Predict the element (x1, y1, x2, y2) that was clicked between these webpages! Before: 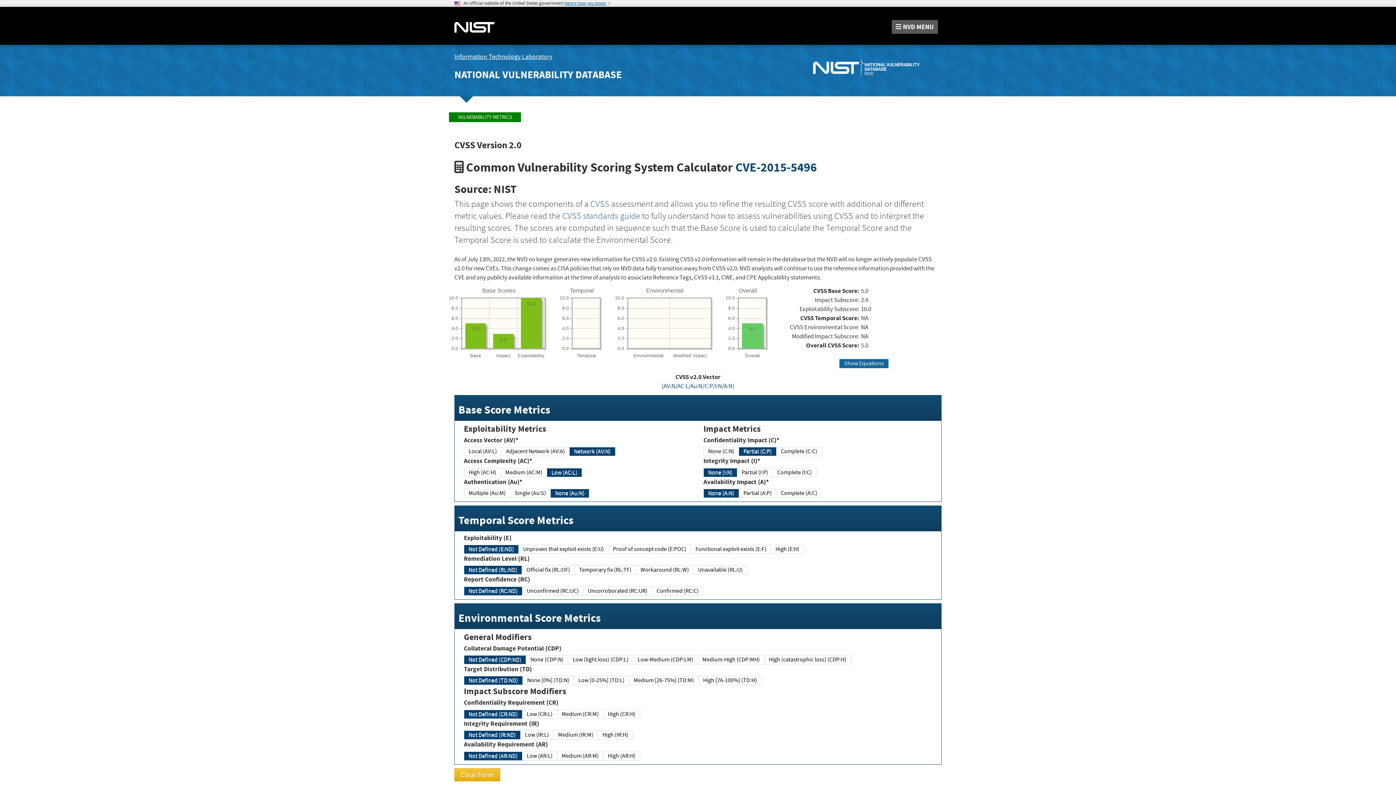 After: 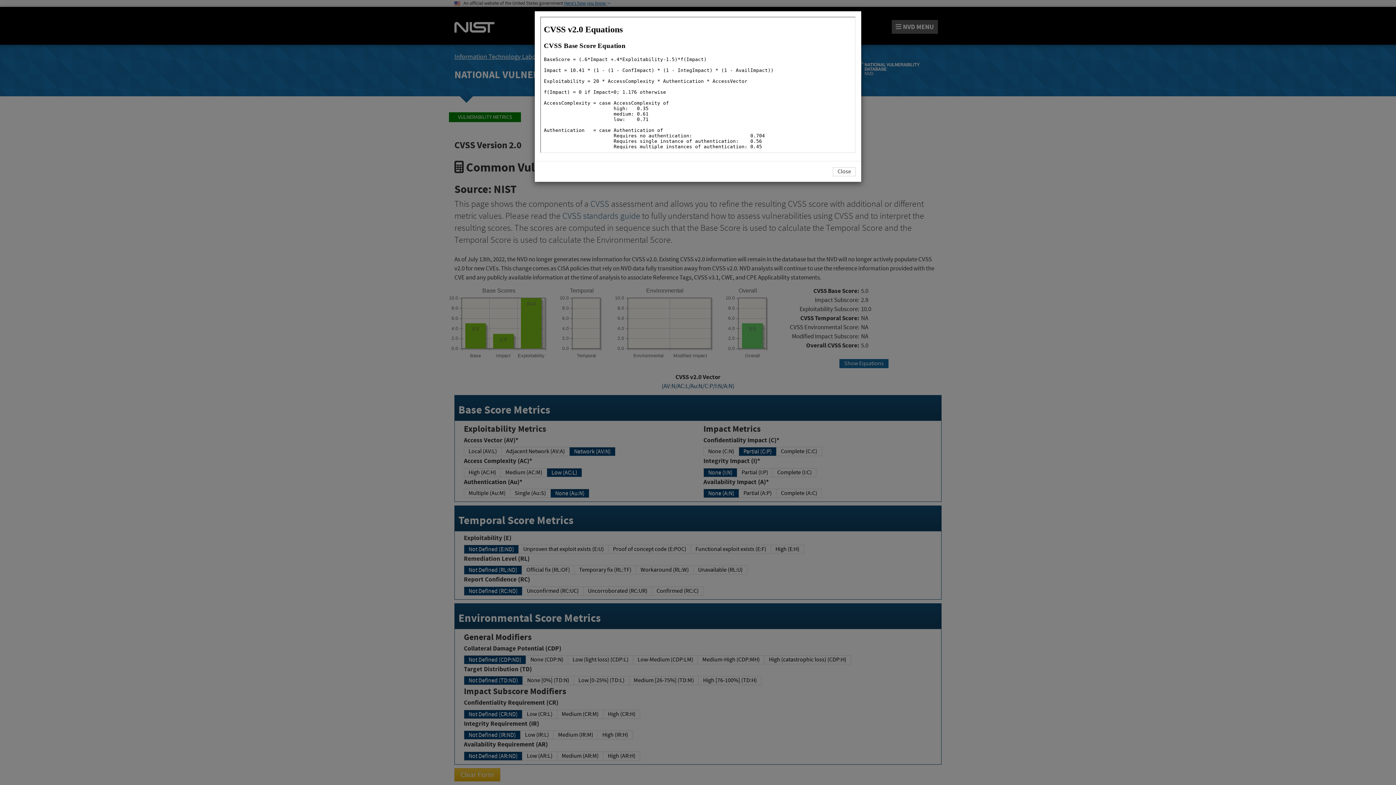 Action: bbox: (839, 359, 888, 368) label: Show Equations